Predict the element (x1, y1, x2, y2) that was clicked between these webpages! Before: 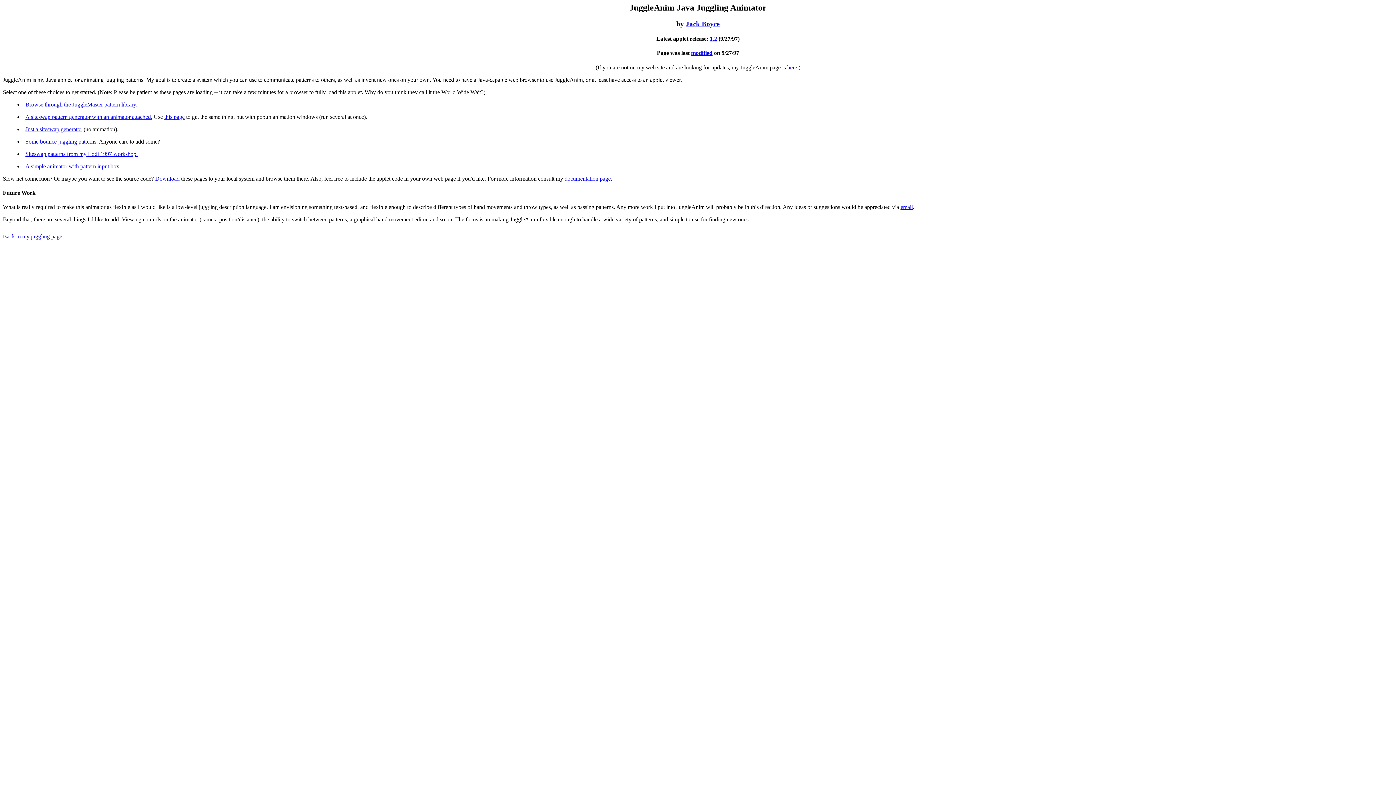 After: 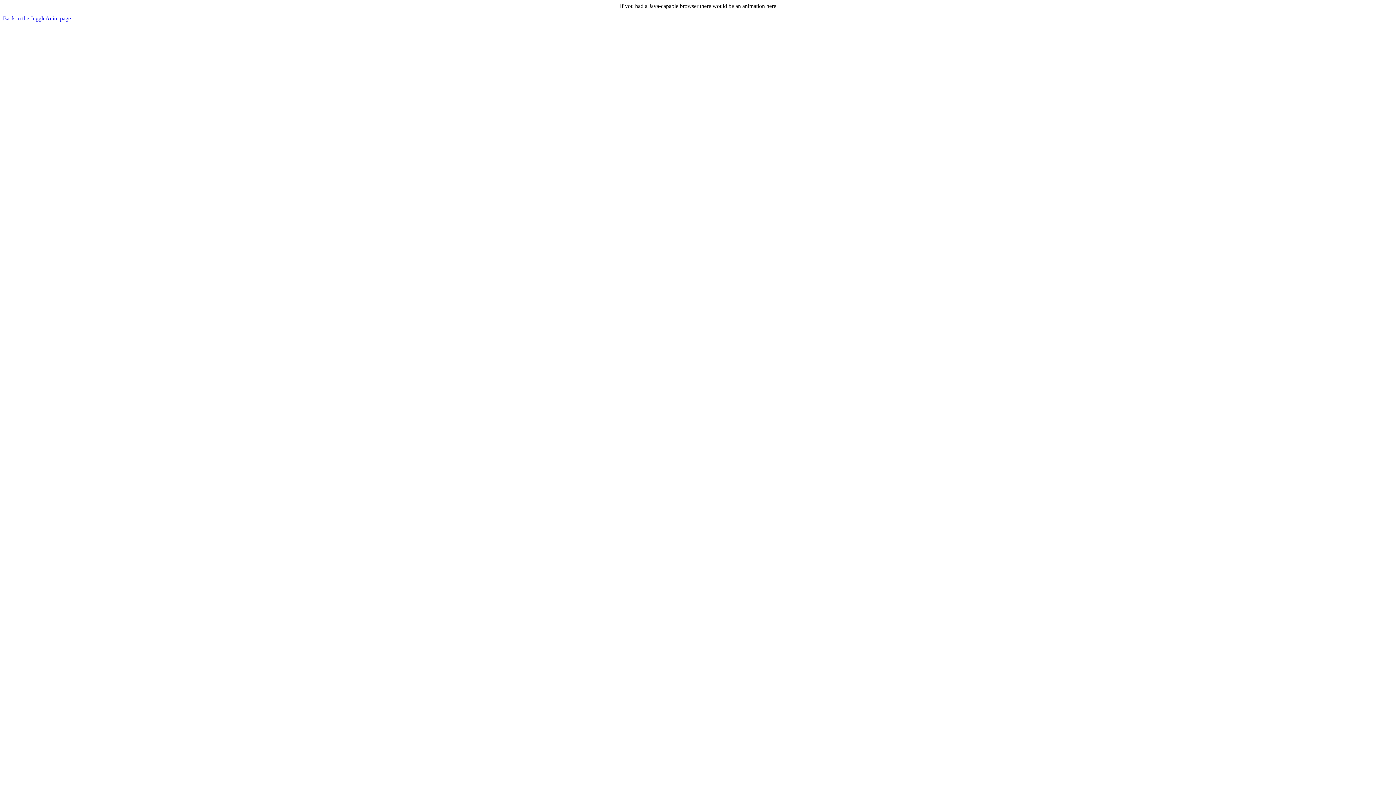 Action: bbox: (25, 138, 97, 144) label: Some bounce juggling patterns.